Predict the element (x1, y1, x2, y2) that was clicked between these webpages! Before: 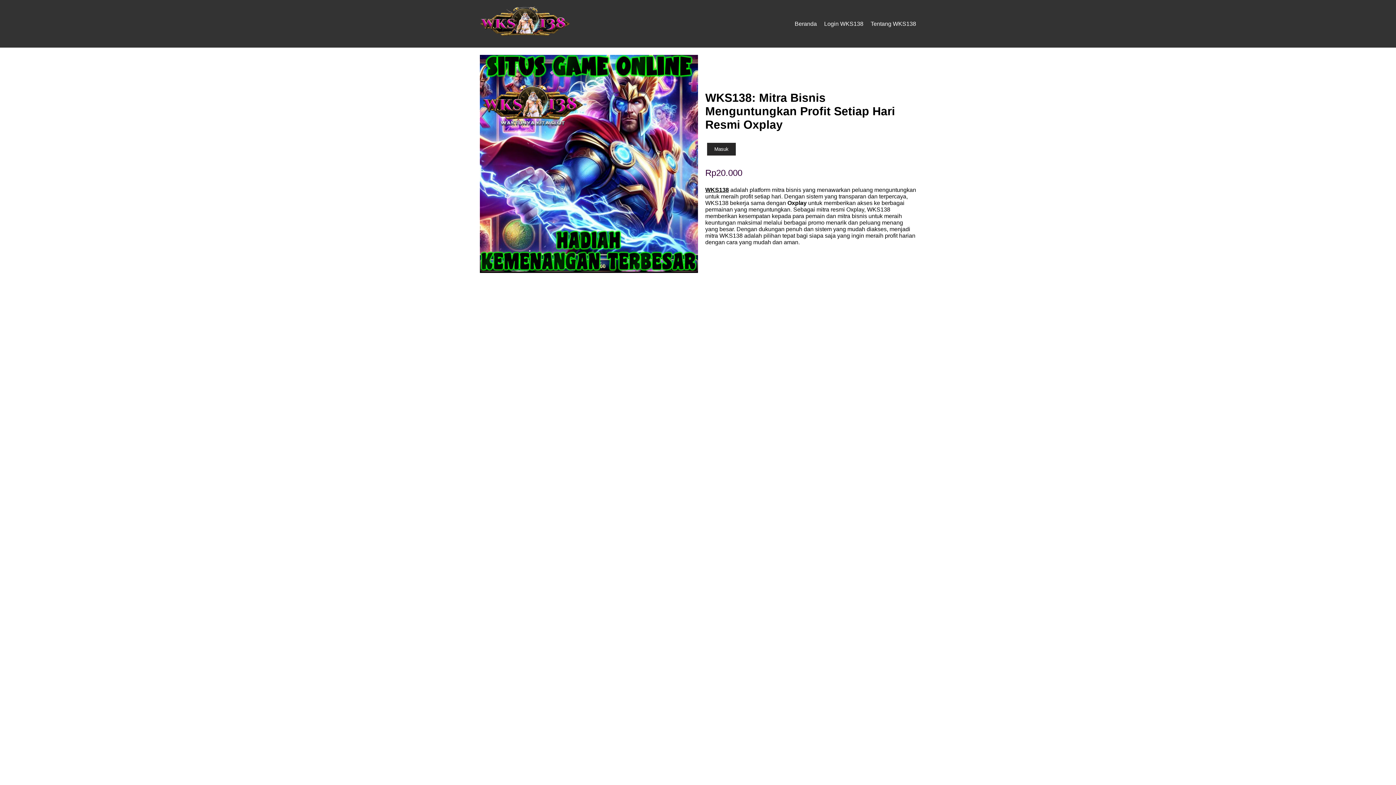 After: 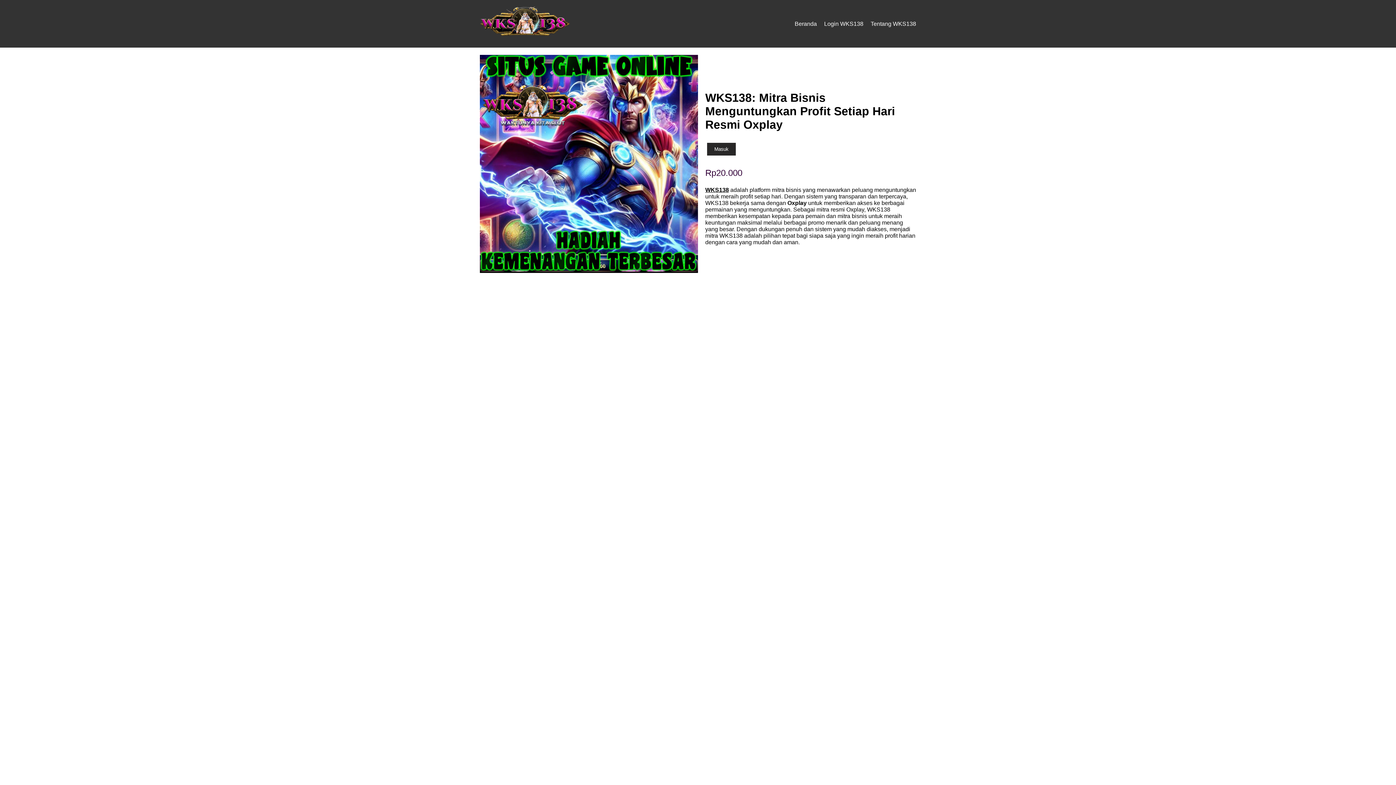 Action: label: Tentang WKS138 bbox: (870, 20, 916, 26)